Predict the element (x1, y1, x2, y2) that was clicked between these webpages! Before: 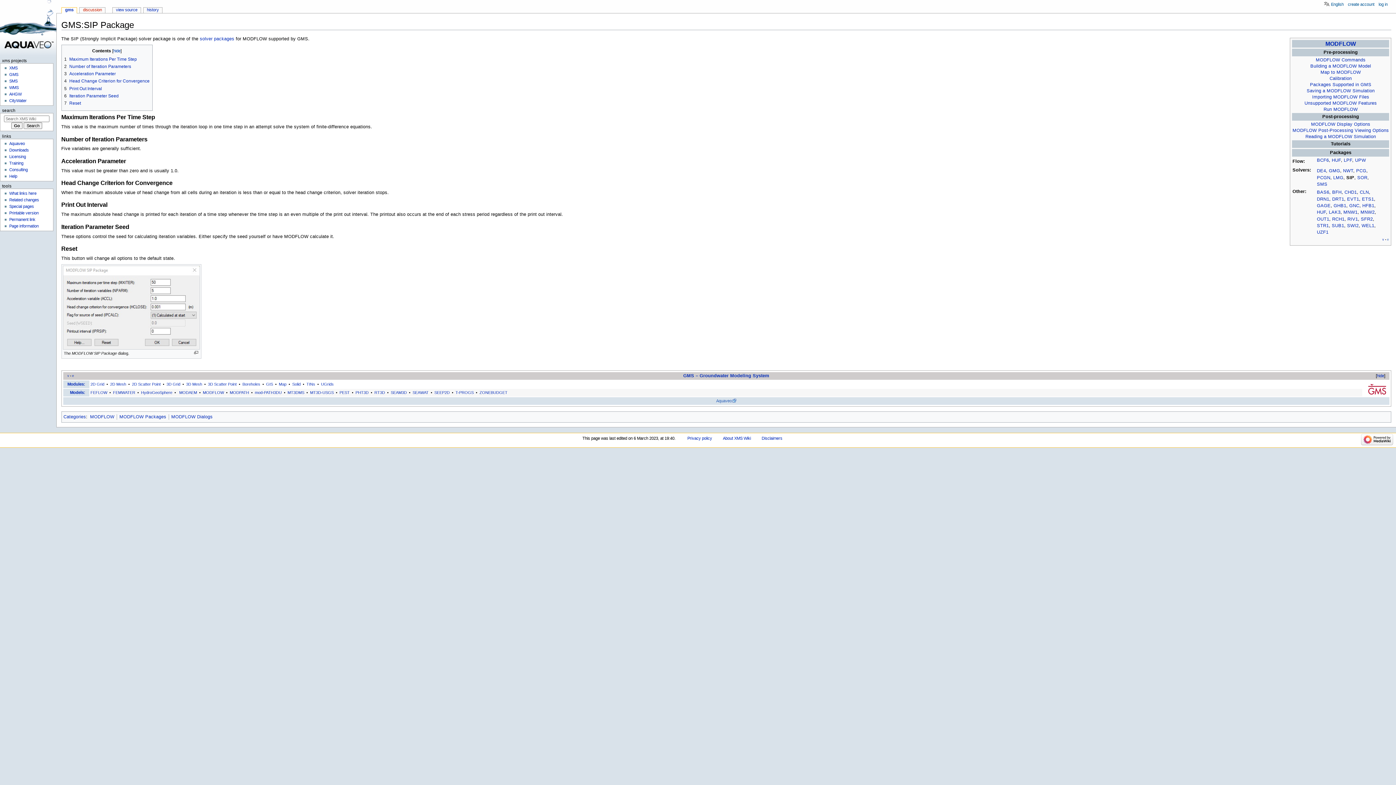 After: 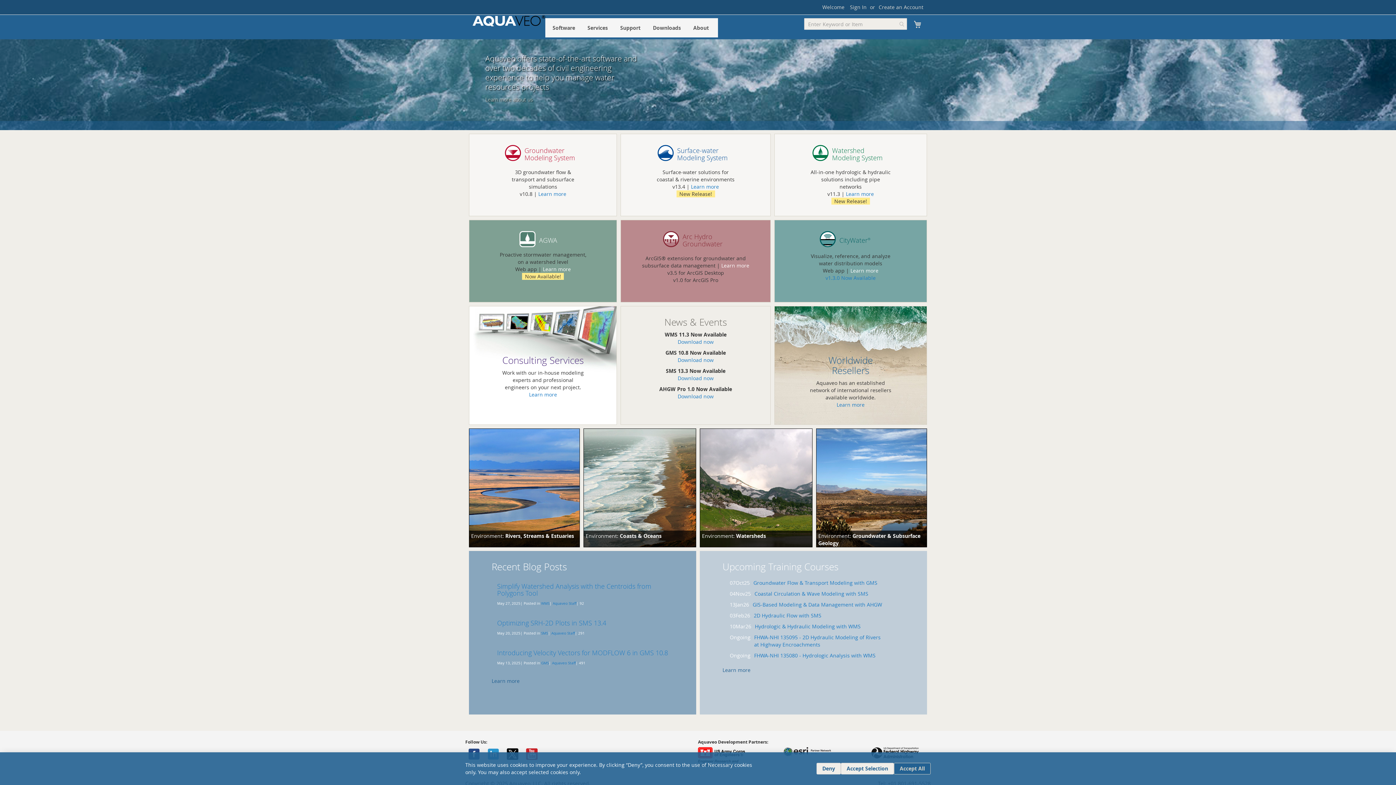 Action: label: Aquaveo bbox: (716, 398, 736, 403)